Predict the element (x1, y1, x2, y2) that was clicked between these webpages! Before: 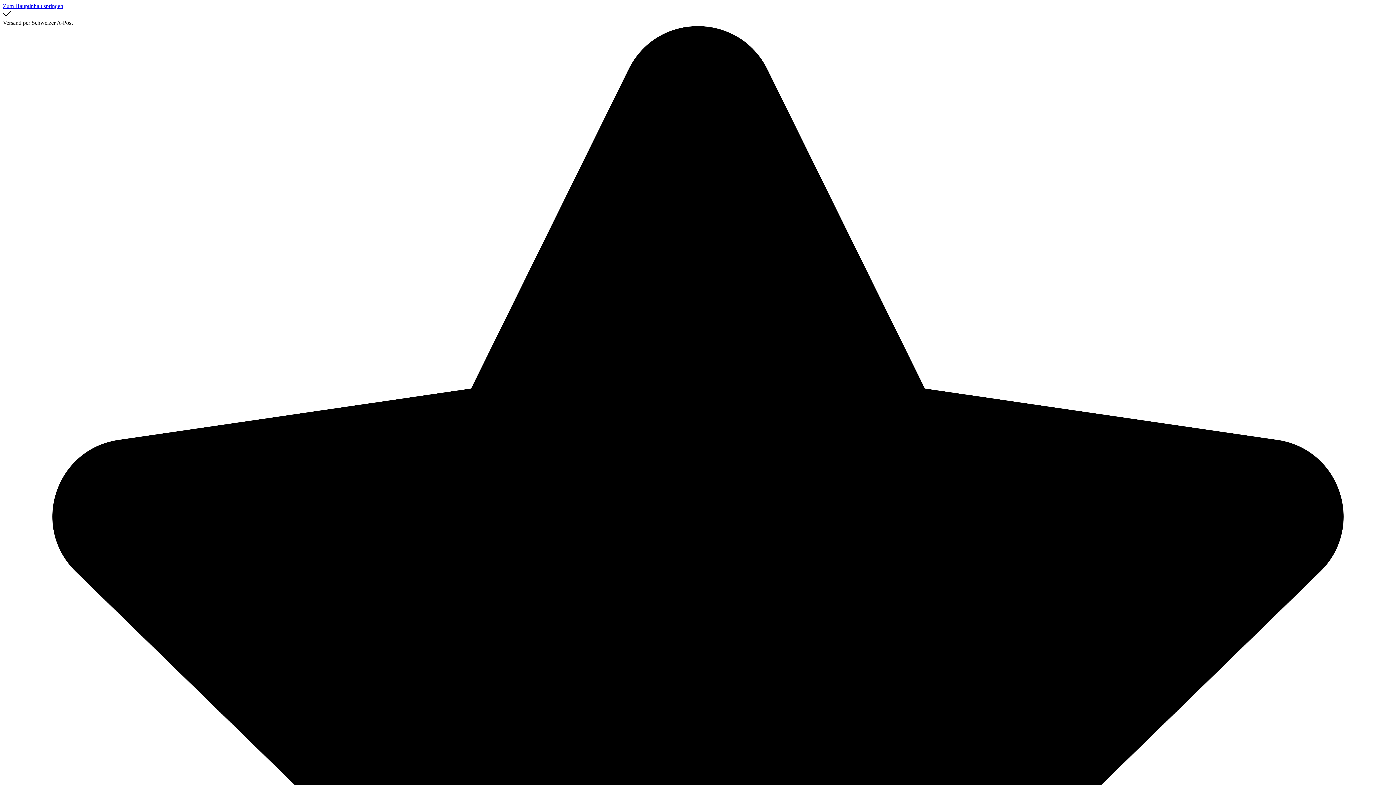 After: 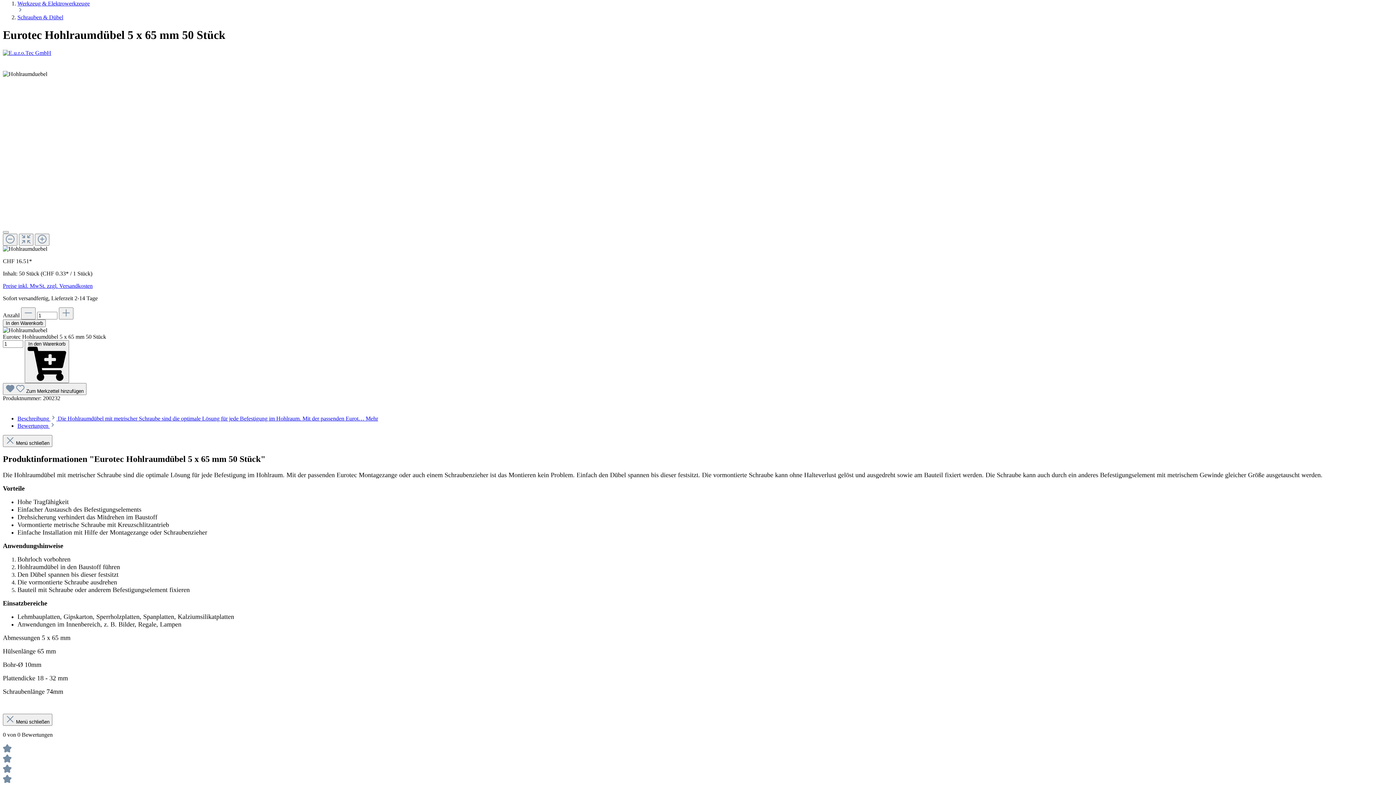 Action: label: Zum Hauptinhalt springen bbox: (2, 2, 63, 9)